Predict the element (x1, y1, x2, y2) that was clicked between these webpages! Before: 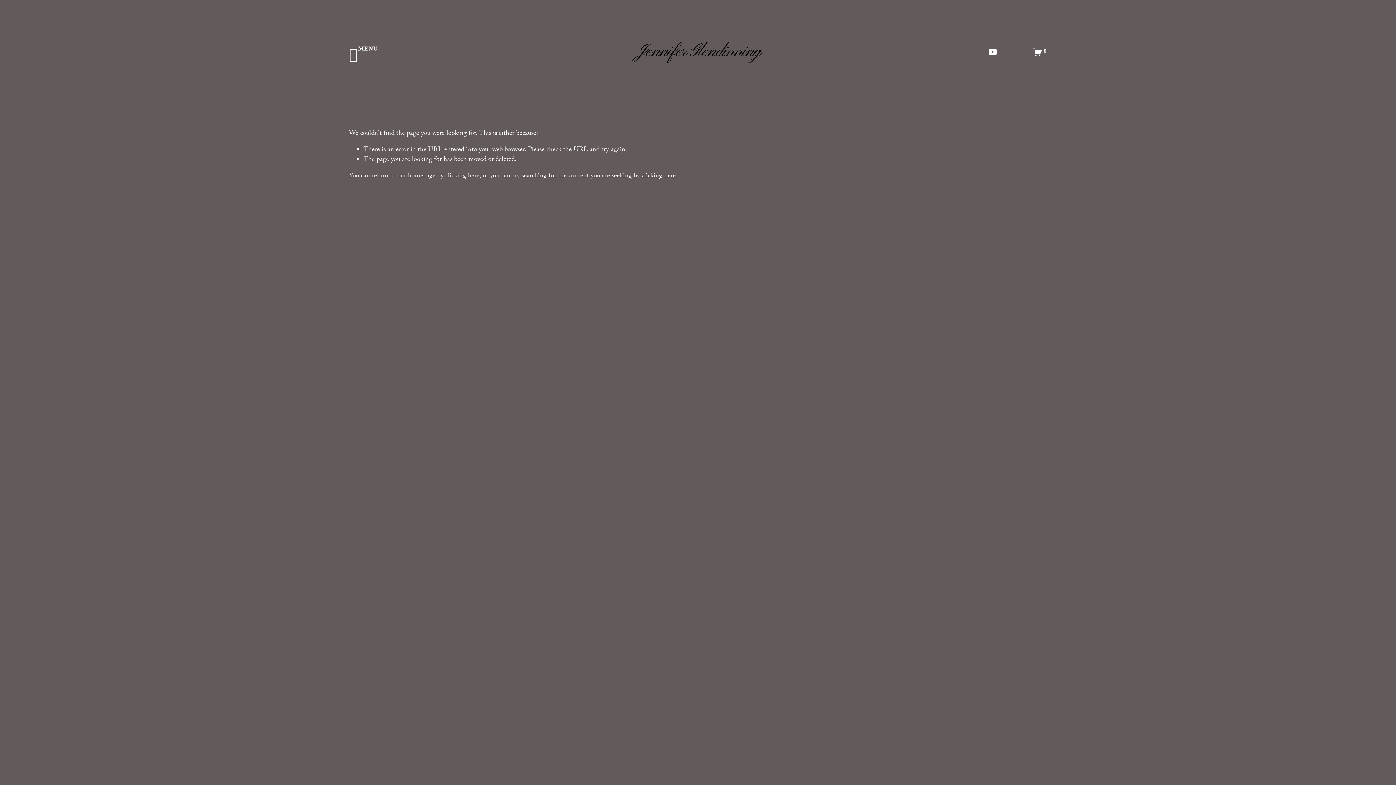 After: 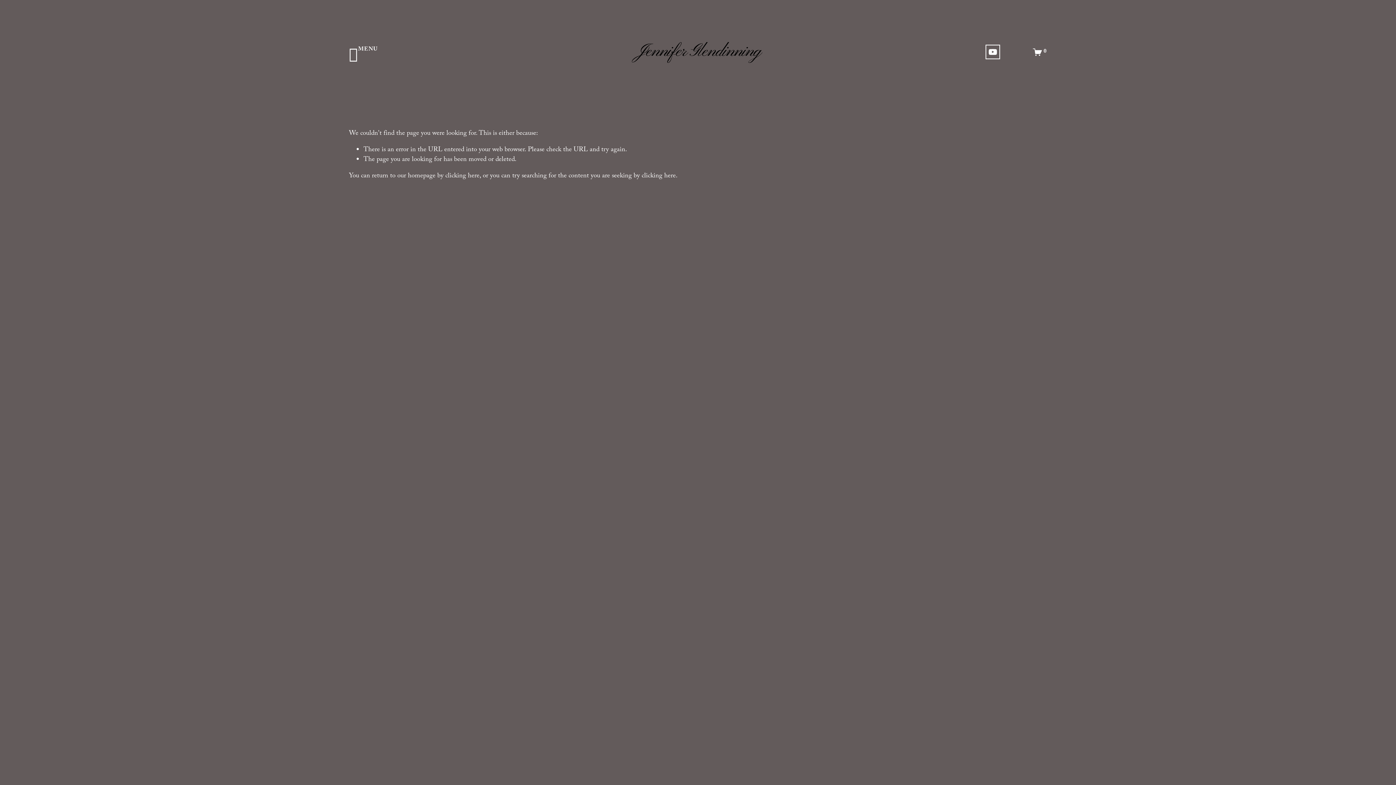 Action: label: YouTube bbox: (988, 46, 998, 57)